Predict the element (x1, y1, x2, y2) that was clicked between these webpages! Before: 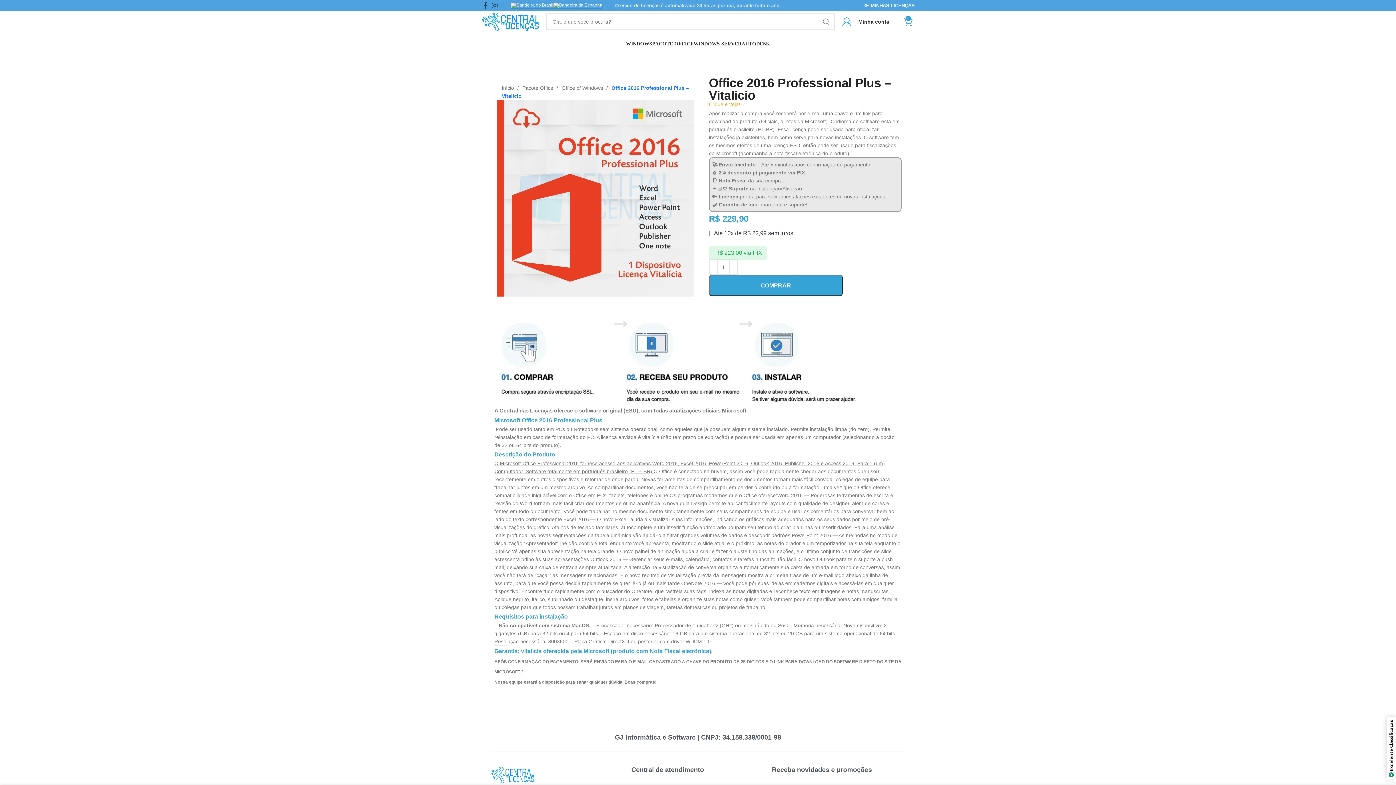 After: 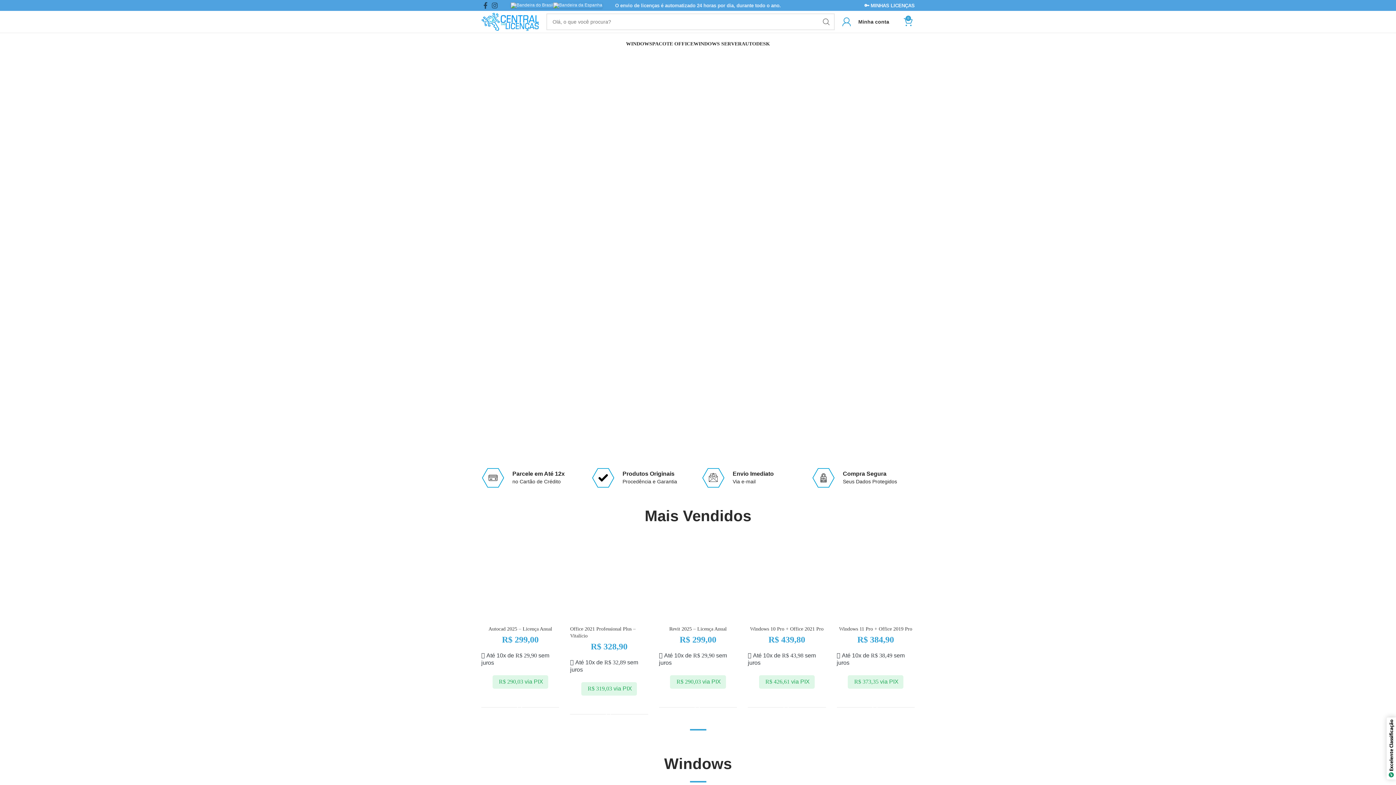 Action: label: Início  bbox: (501, 85, 518, 90)